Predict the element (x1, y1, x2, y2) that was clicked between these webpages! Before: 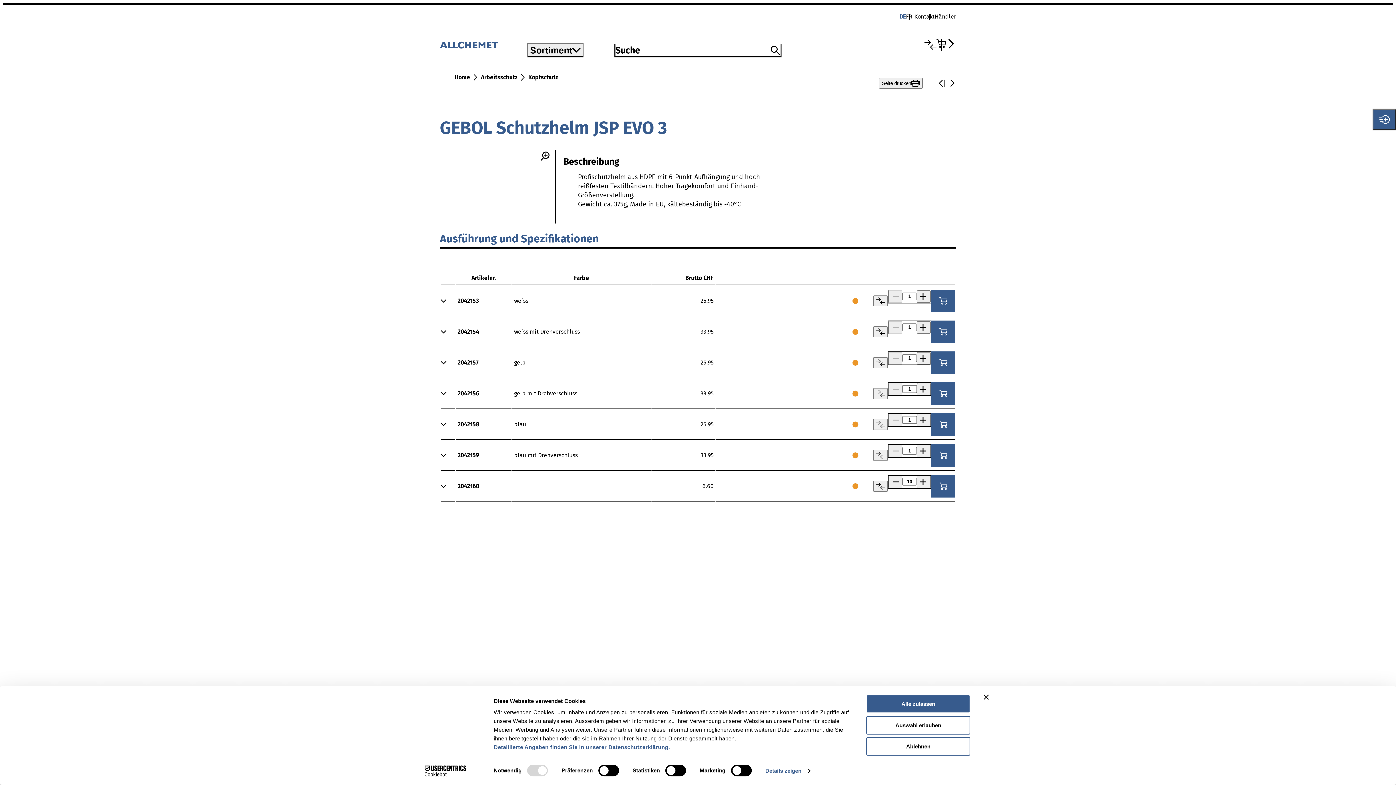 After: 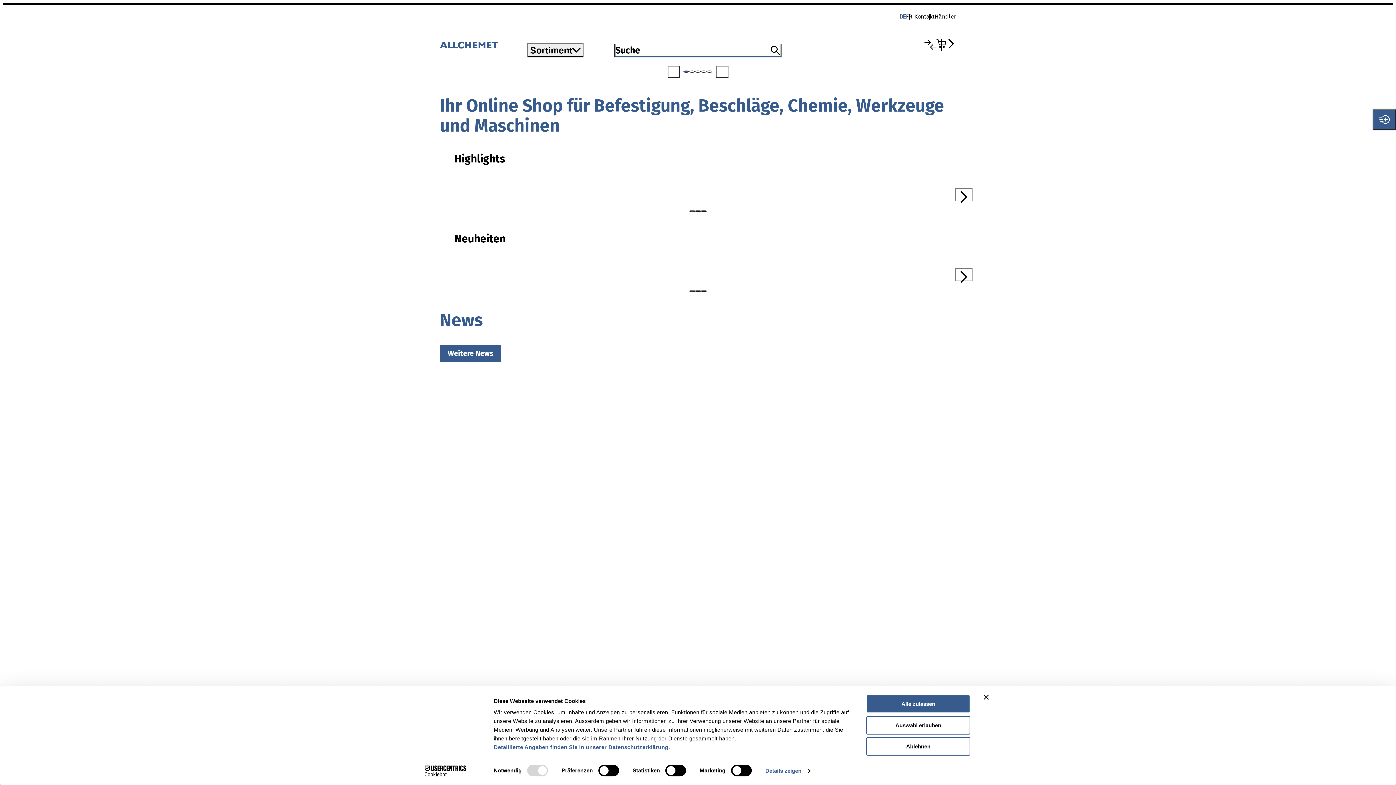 Action: label: Home bbox: (454, 73, 470, 81)